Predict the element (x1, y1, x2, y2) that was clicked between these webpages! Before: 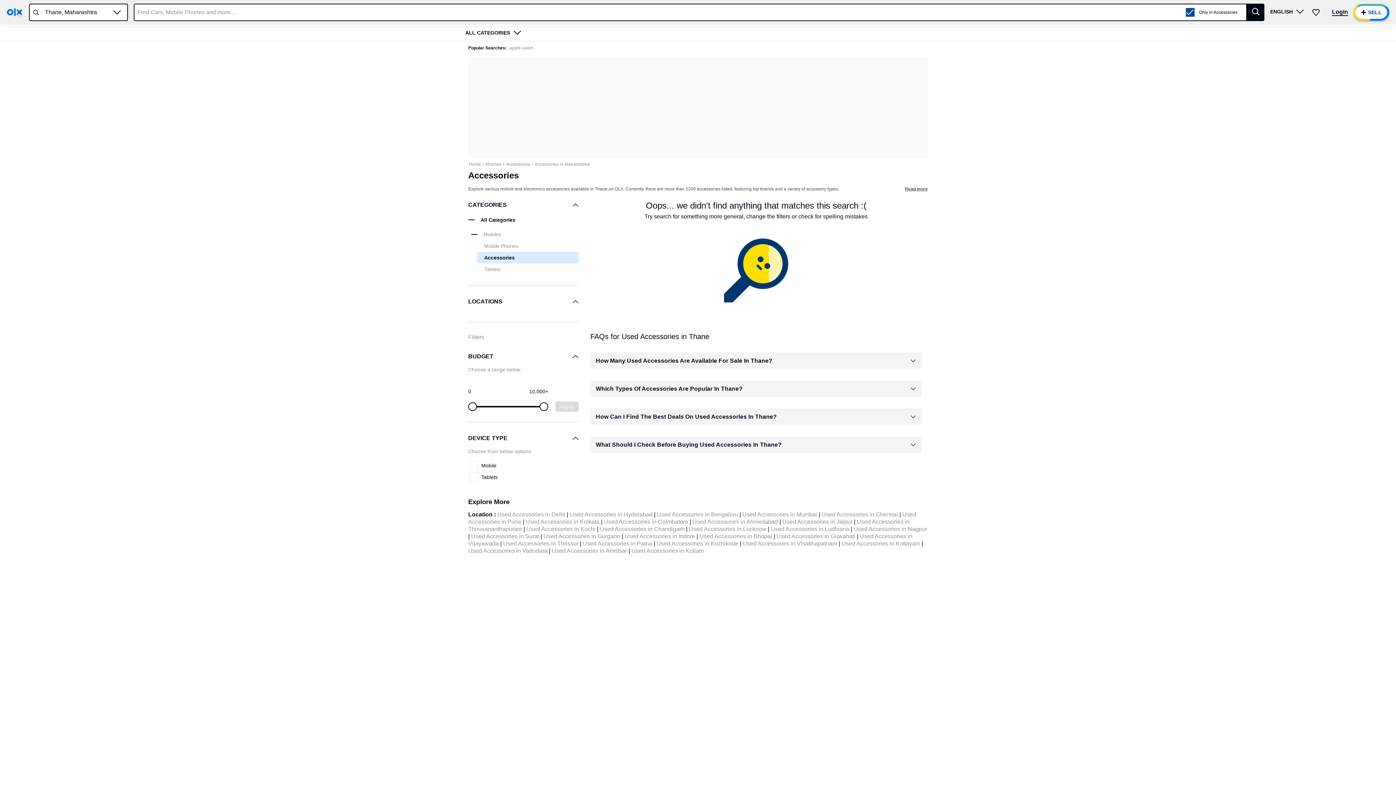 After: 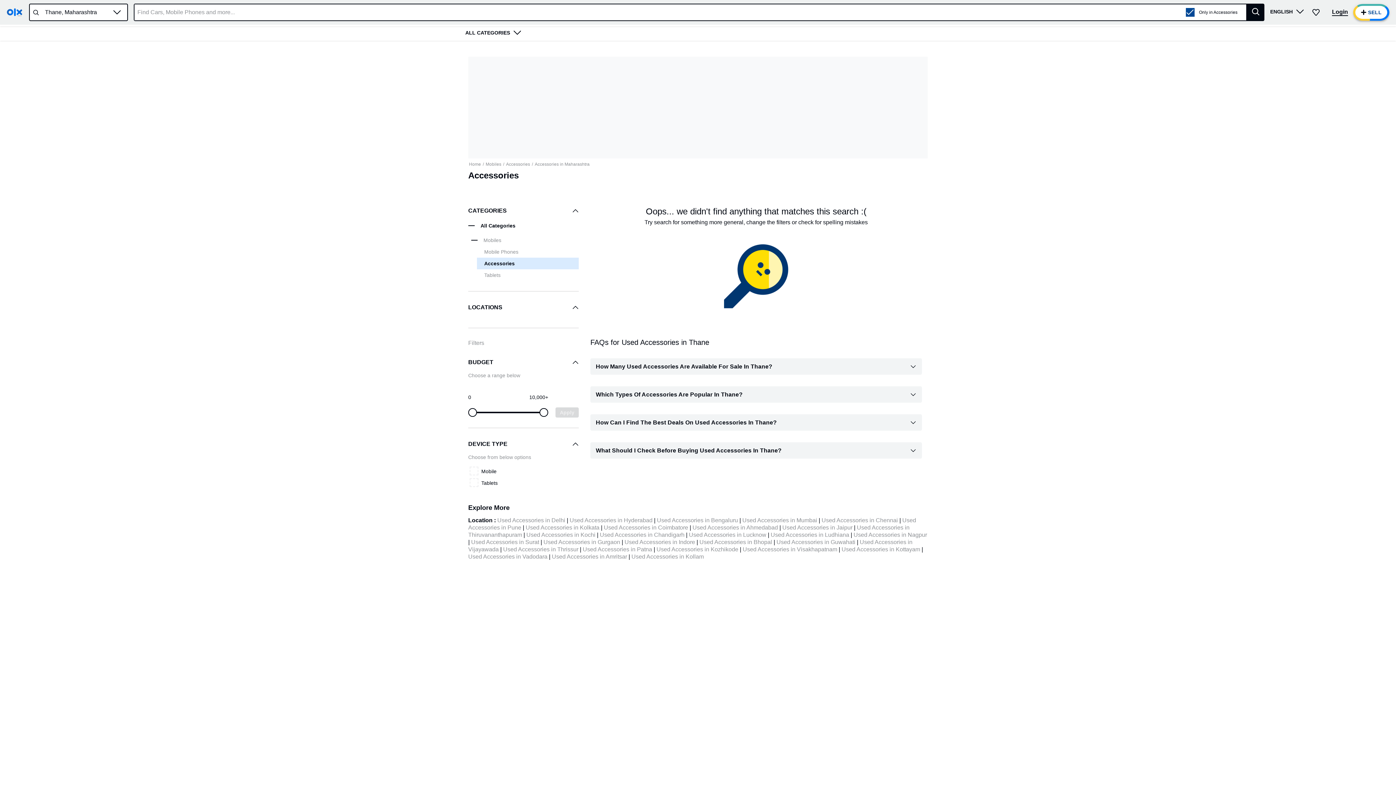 Action: label: Used Accessories in Chandigarh bbox: (600, 526, 684, 532)